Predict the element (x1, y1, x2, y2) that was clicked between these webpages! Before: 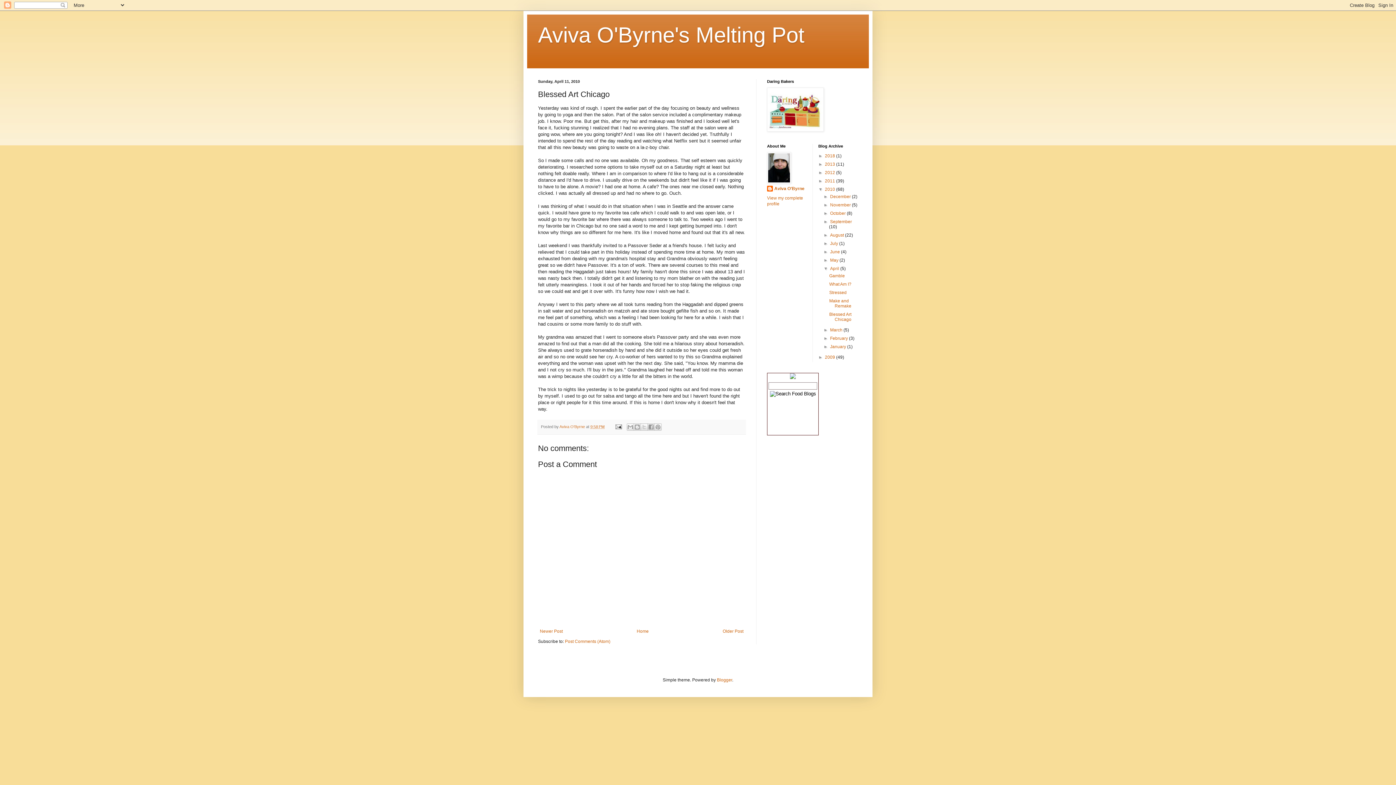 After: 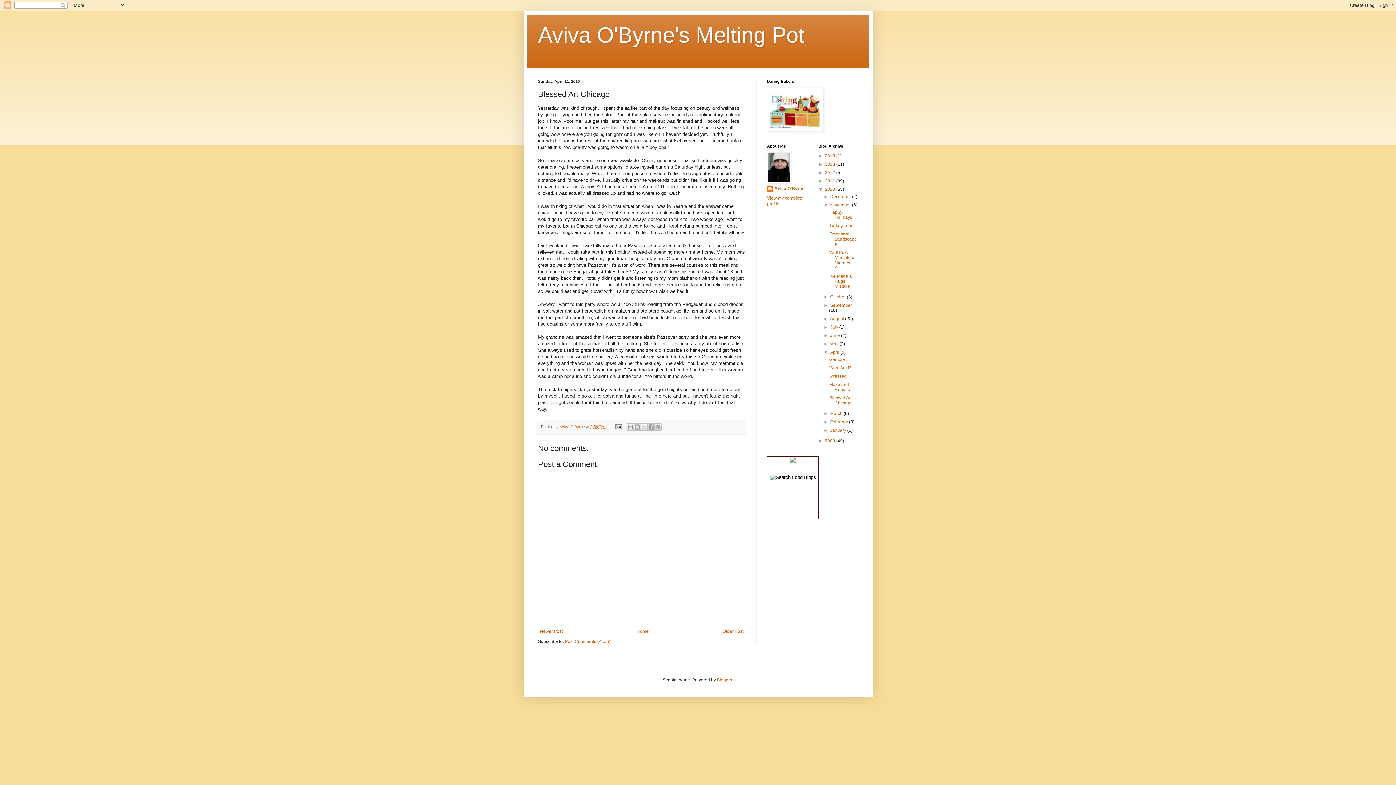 Action: label: ►   bbox: (823, 202, 830, 207)